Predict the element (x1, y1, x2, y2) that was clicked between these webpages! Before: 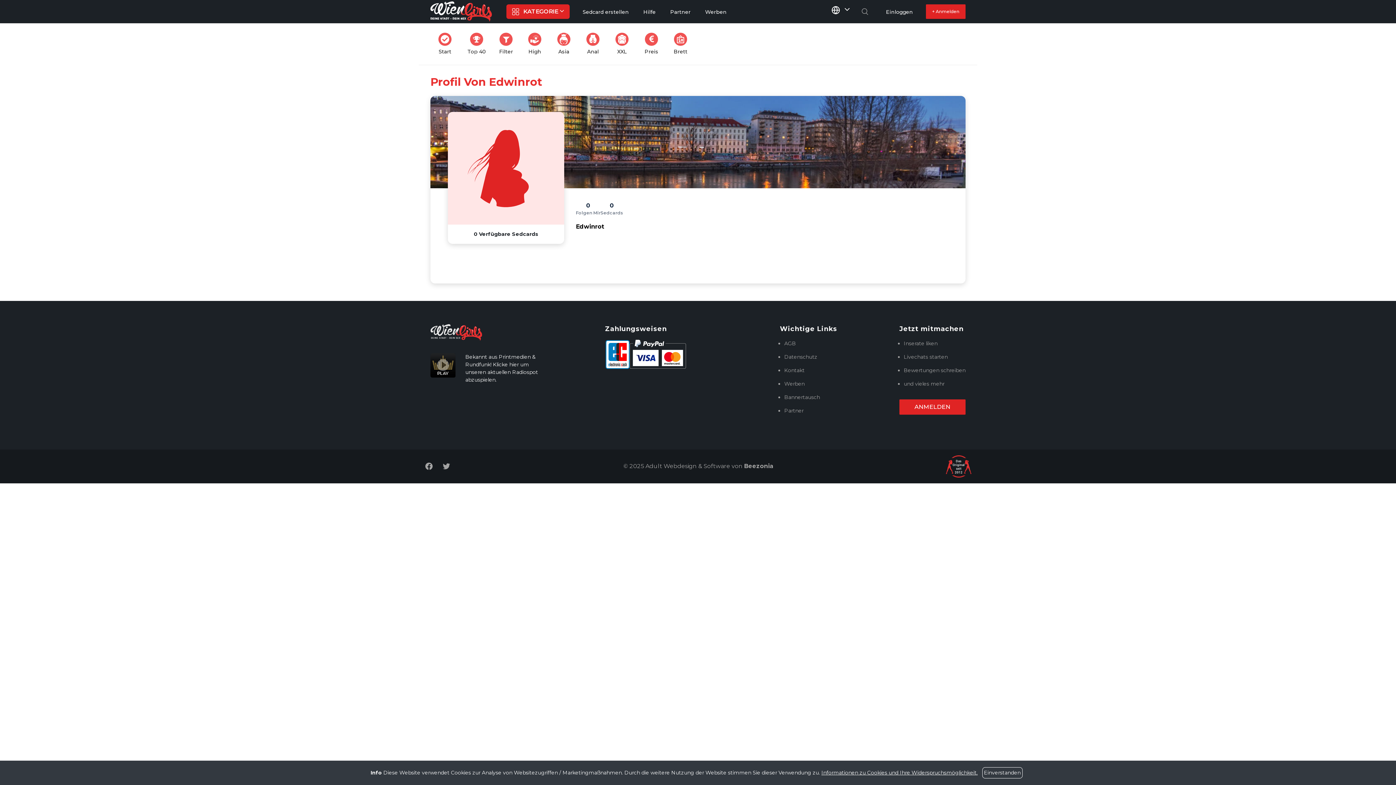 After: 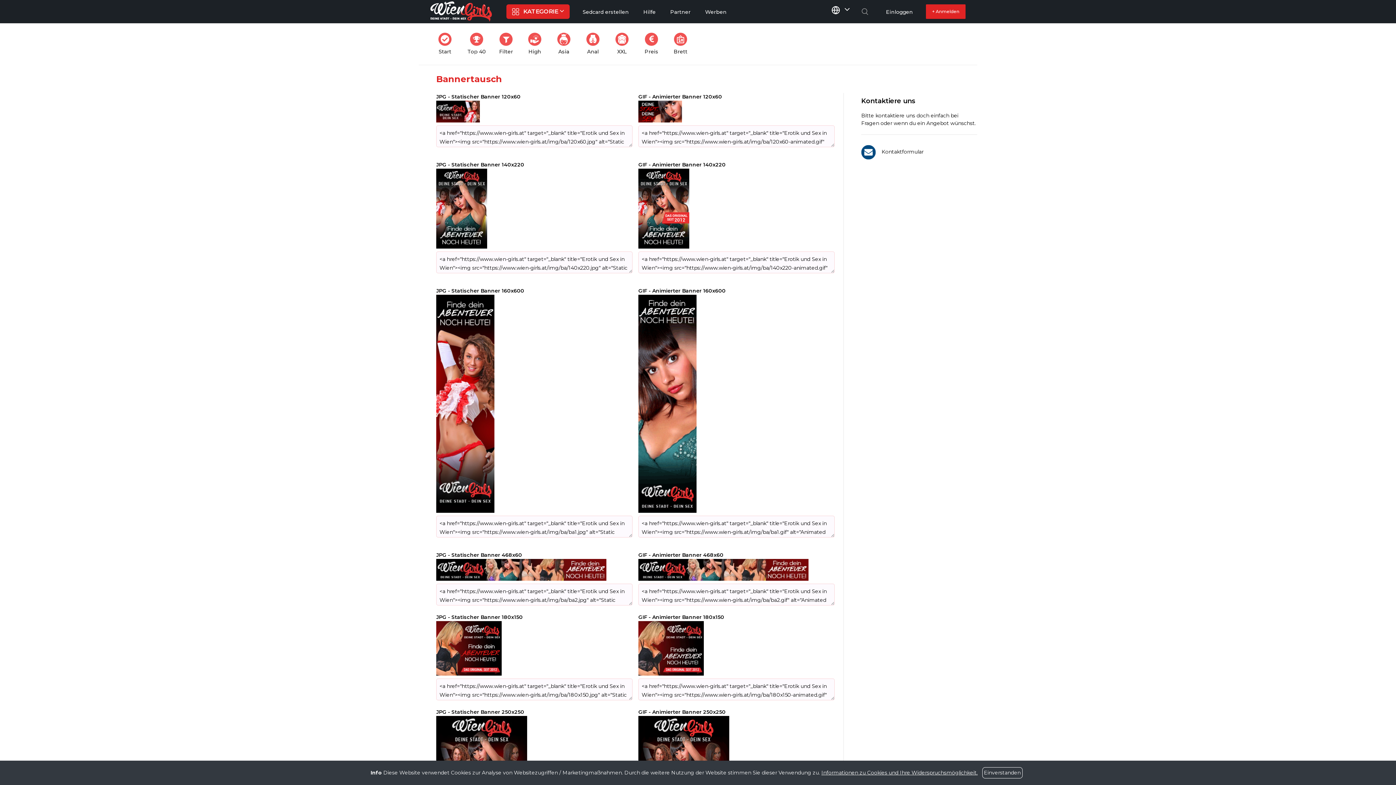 Action: bbox: (784, 394, 820, 400) label: Bannertausch